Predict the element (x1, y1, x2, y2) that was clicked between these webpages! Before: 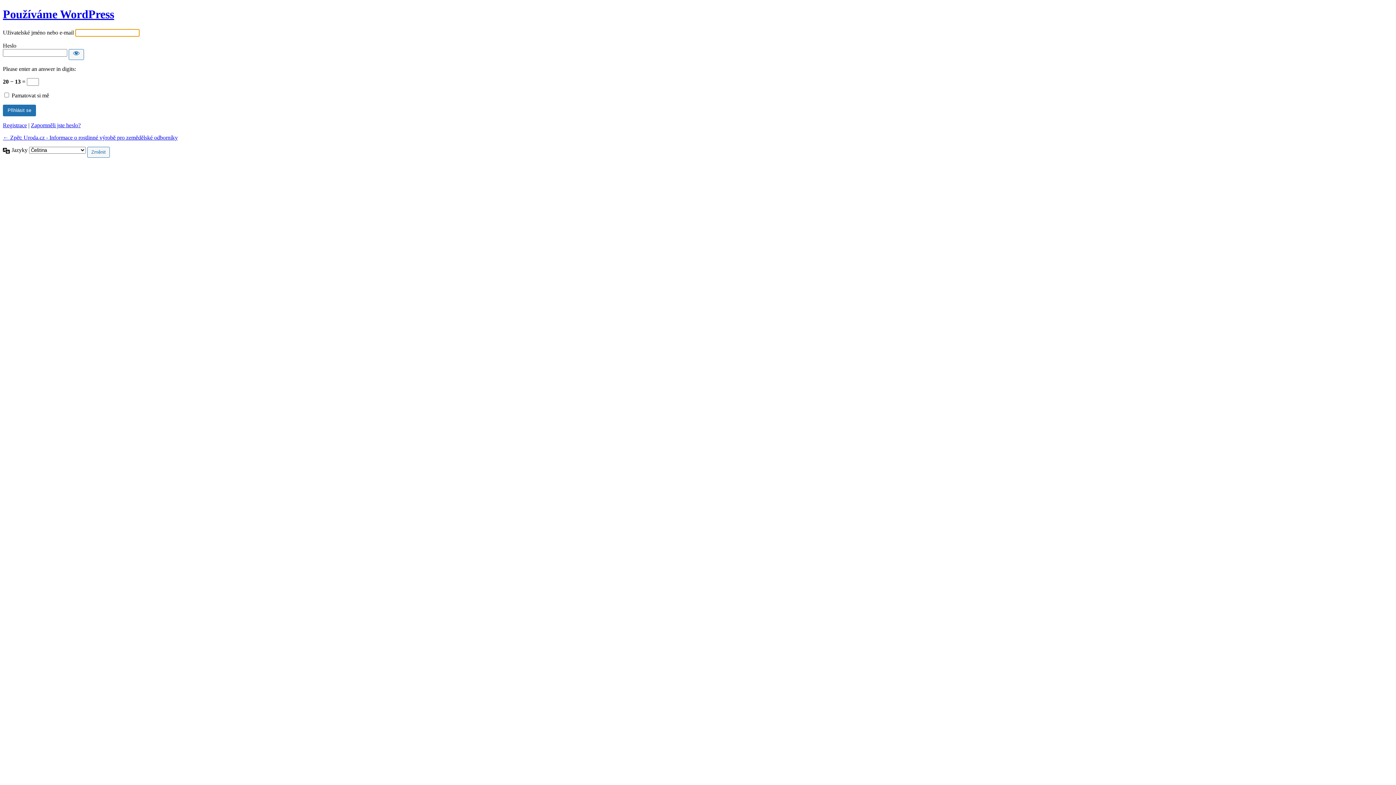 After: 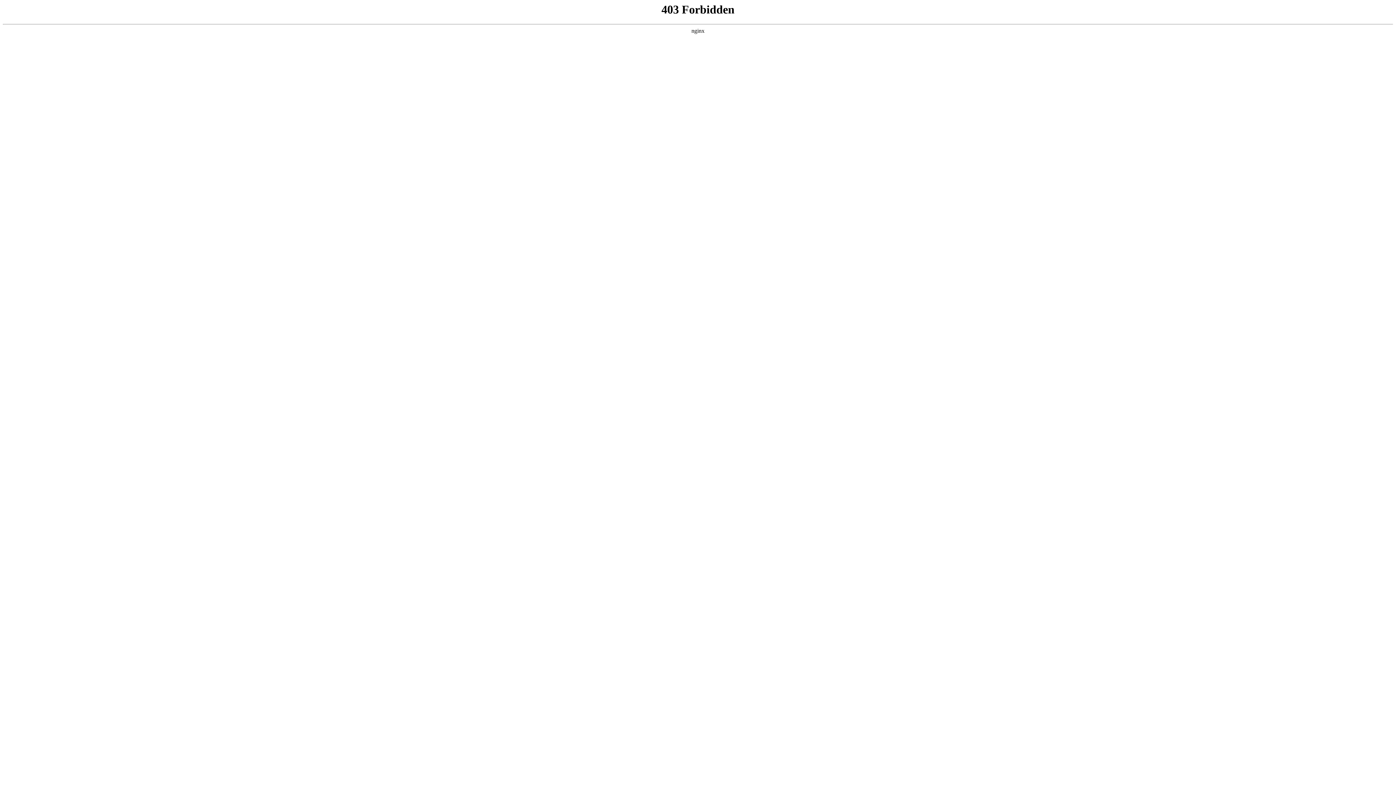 Action: label: Používáme WordPress bbox: (2, 7, 114, 20)